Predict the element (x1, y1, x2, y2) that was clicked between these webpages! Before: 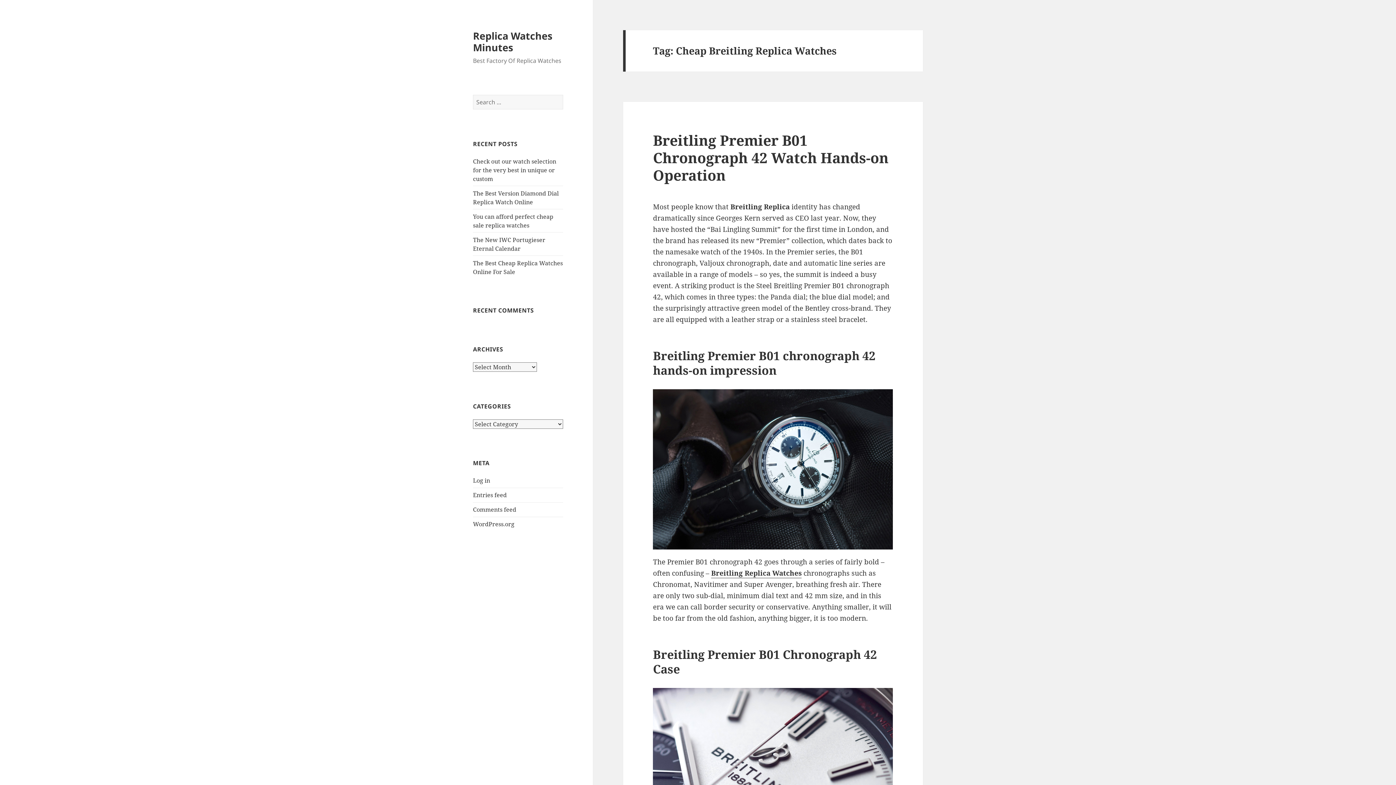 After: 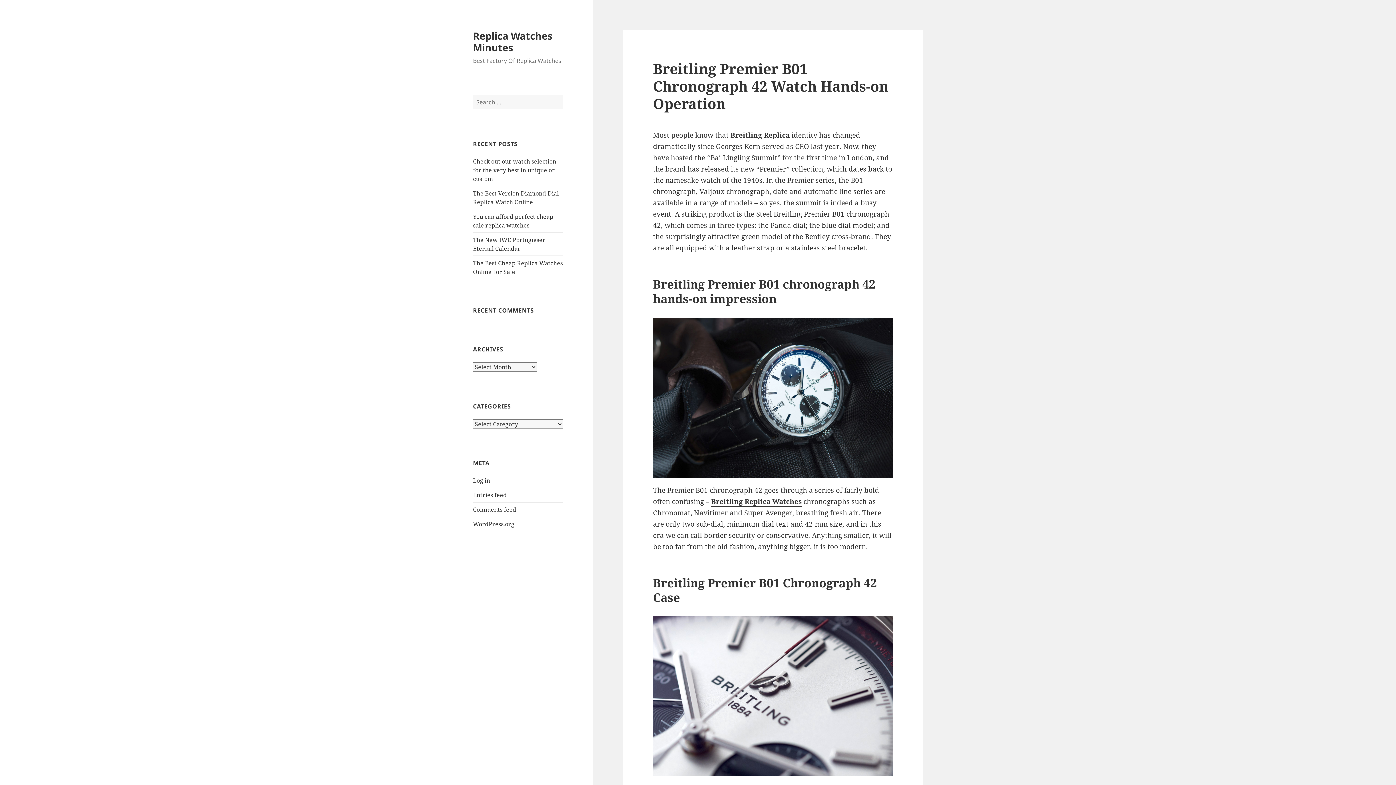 Action: label: Breitling Premier B01 Chronograph 42 Watch Hands-on Operation bbox: (653, 130, 888, 184)